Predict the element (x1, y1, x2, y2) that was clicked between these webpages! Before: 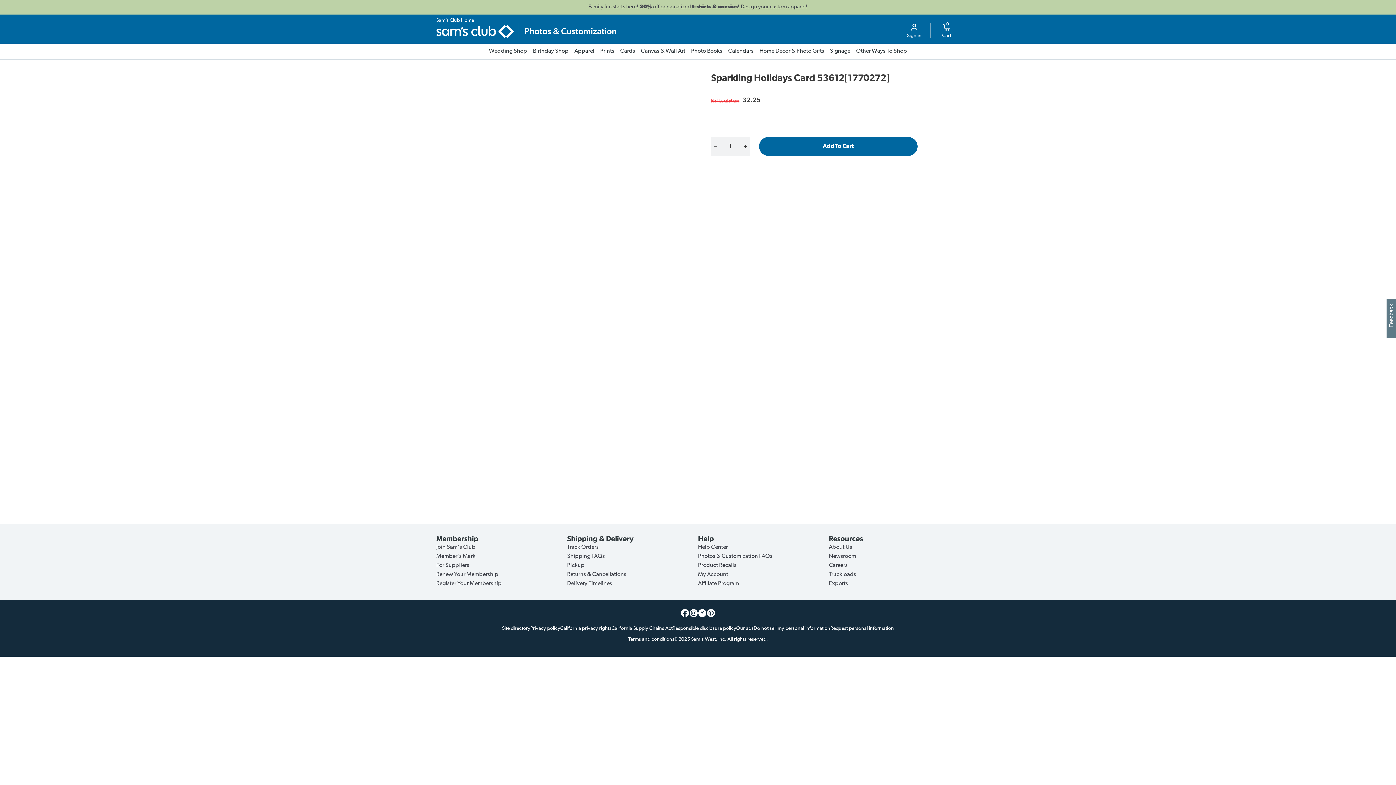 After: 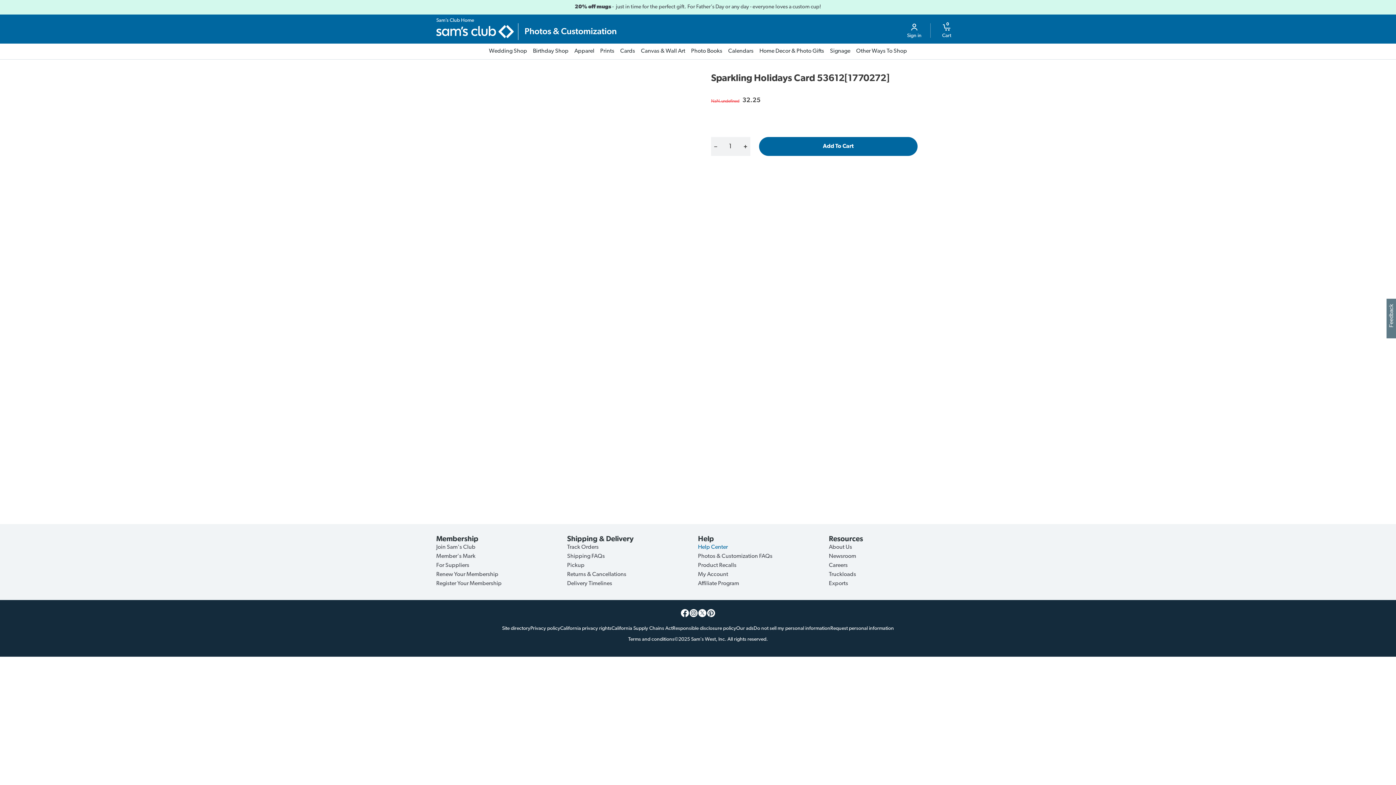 Action: bbox: (698, 544, 728, 550) label: Help Center